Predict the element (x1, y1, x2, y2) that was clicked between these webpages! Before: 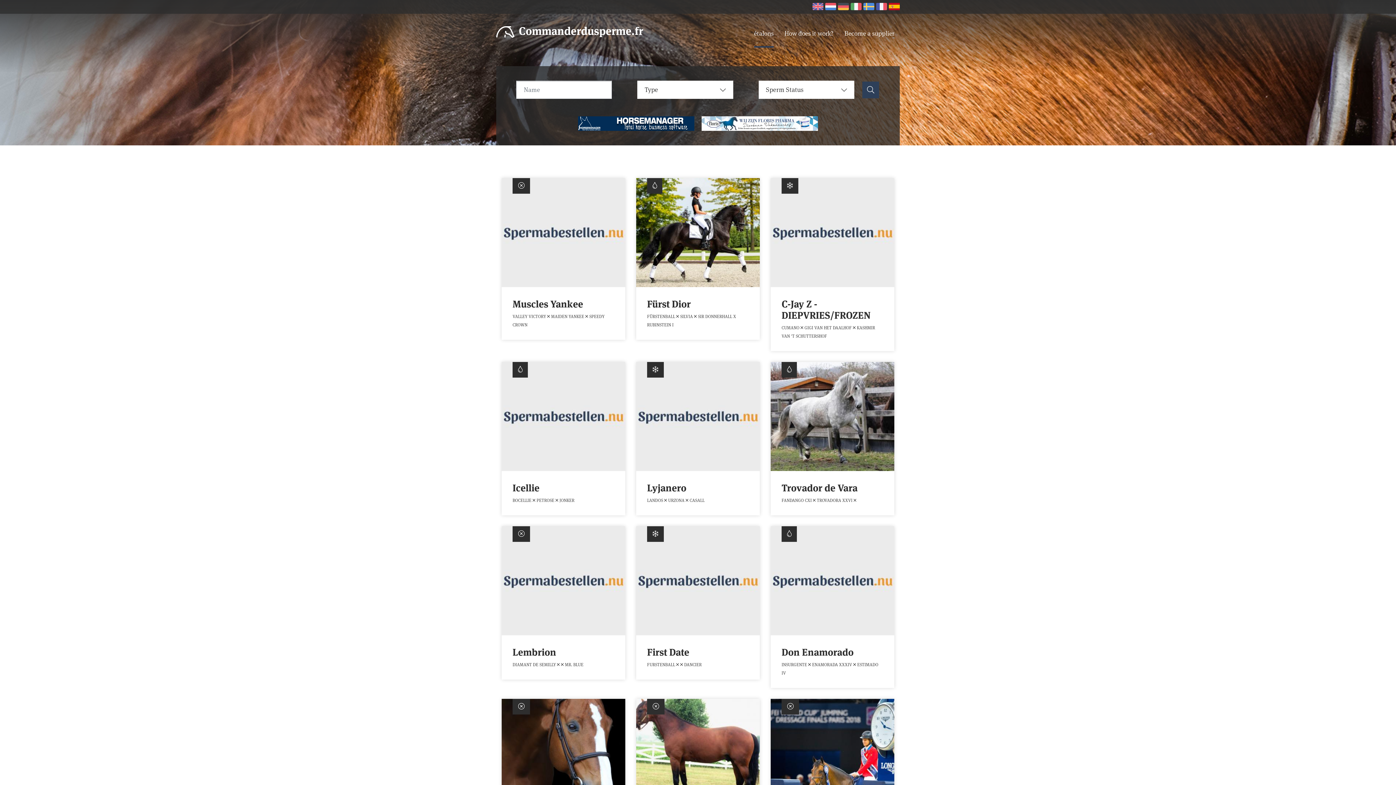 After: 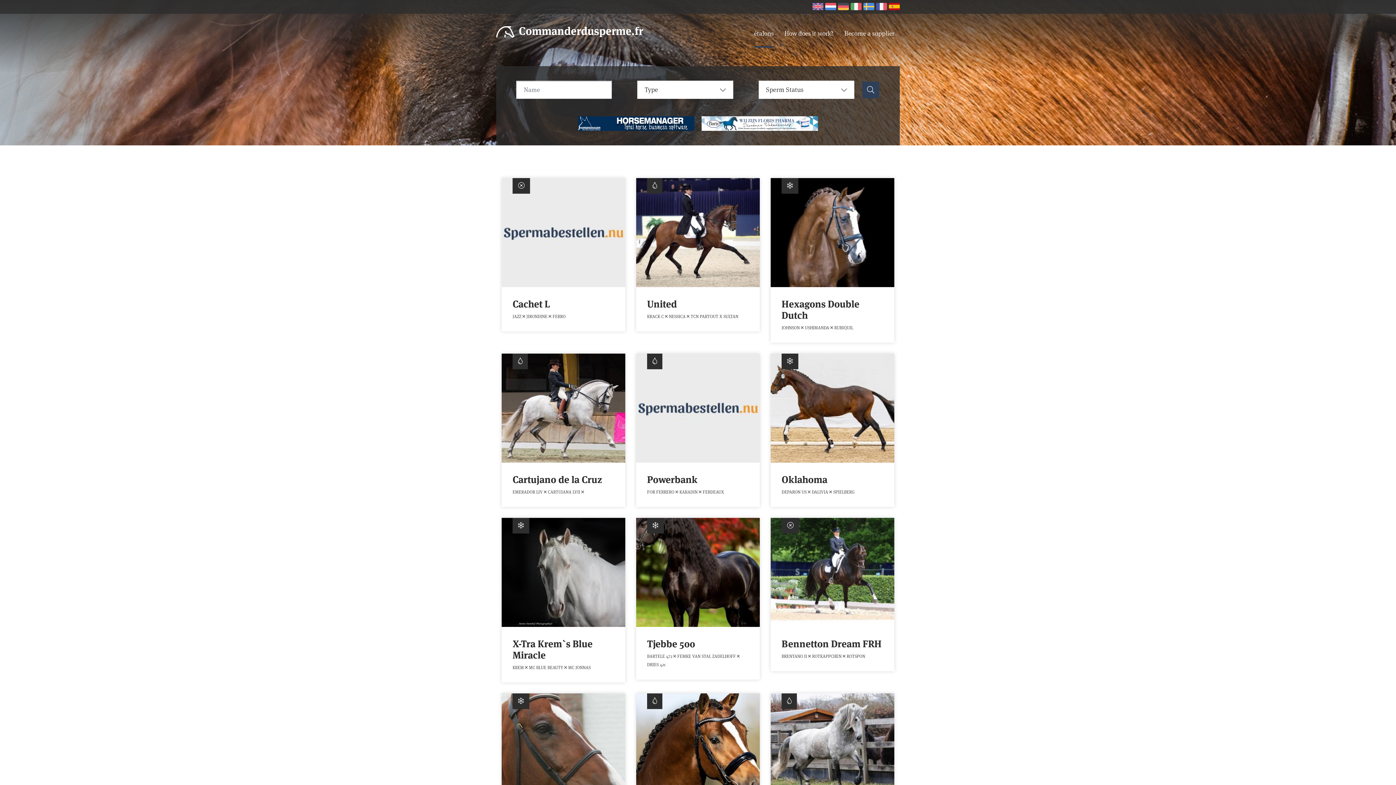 Action: label:  Commanderdusperme.fr bbox: (496, 22, 643, 38)